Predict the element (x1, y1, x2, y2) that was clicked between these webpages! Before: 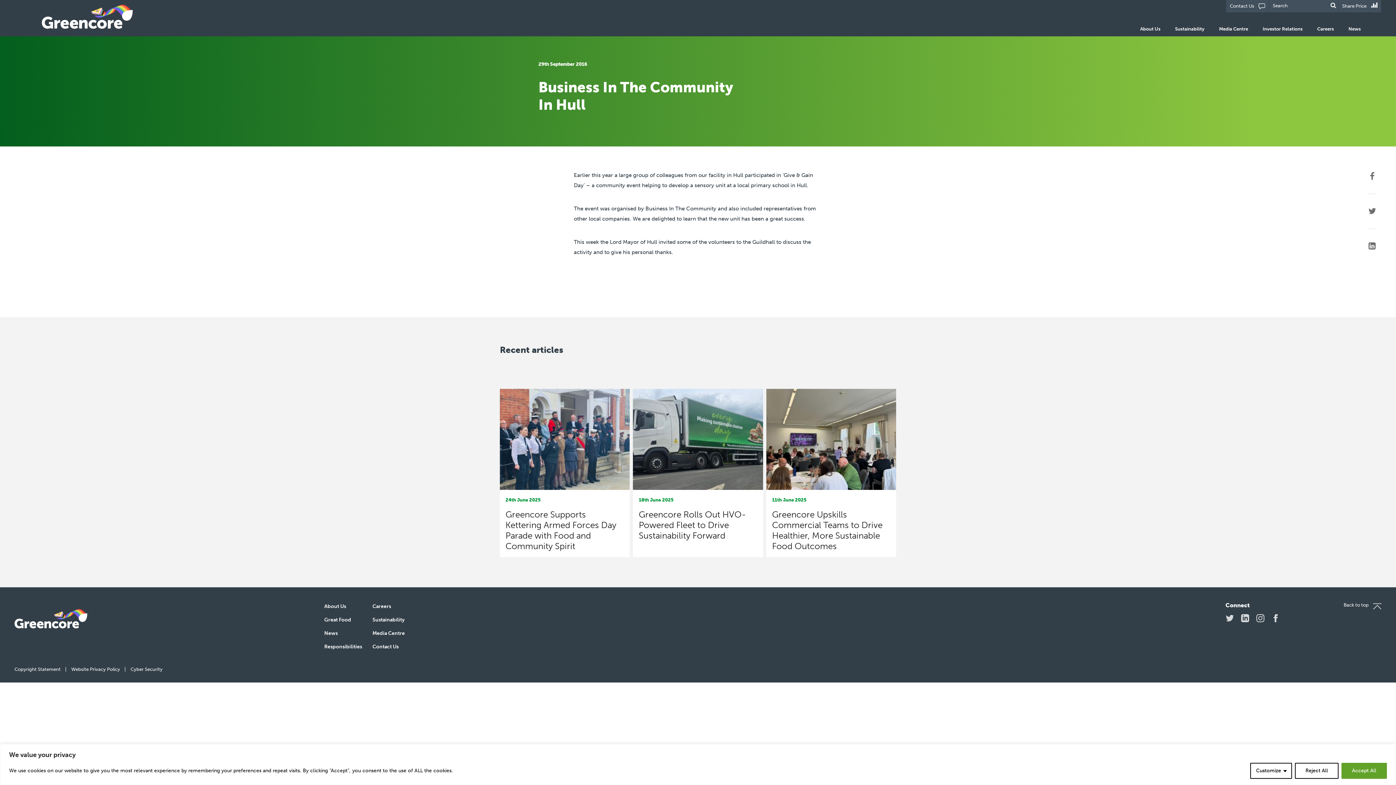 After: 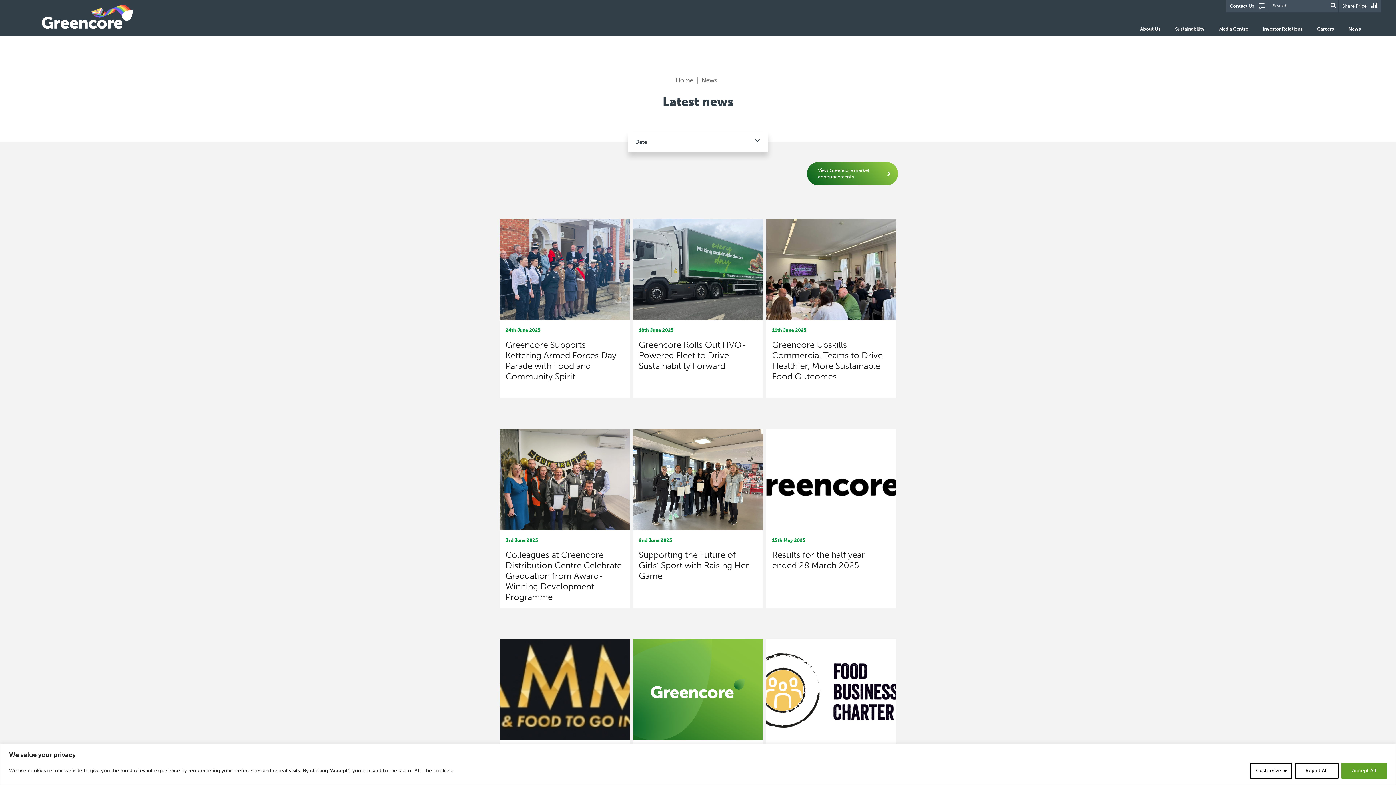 Action: bbox: (1341, 20, 1368, 36) label: News